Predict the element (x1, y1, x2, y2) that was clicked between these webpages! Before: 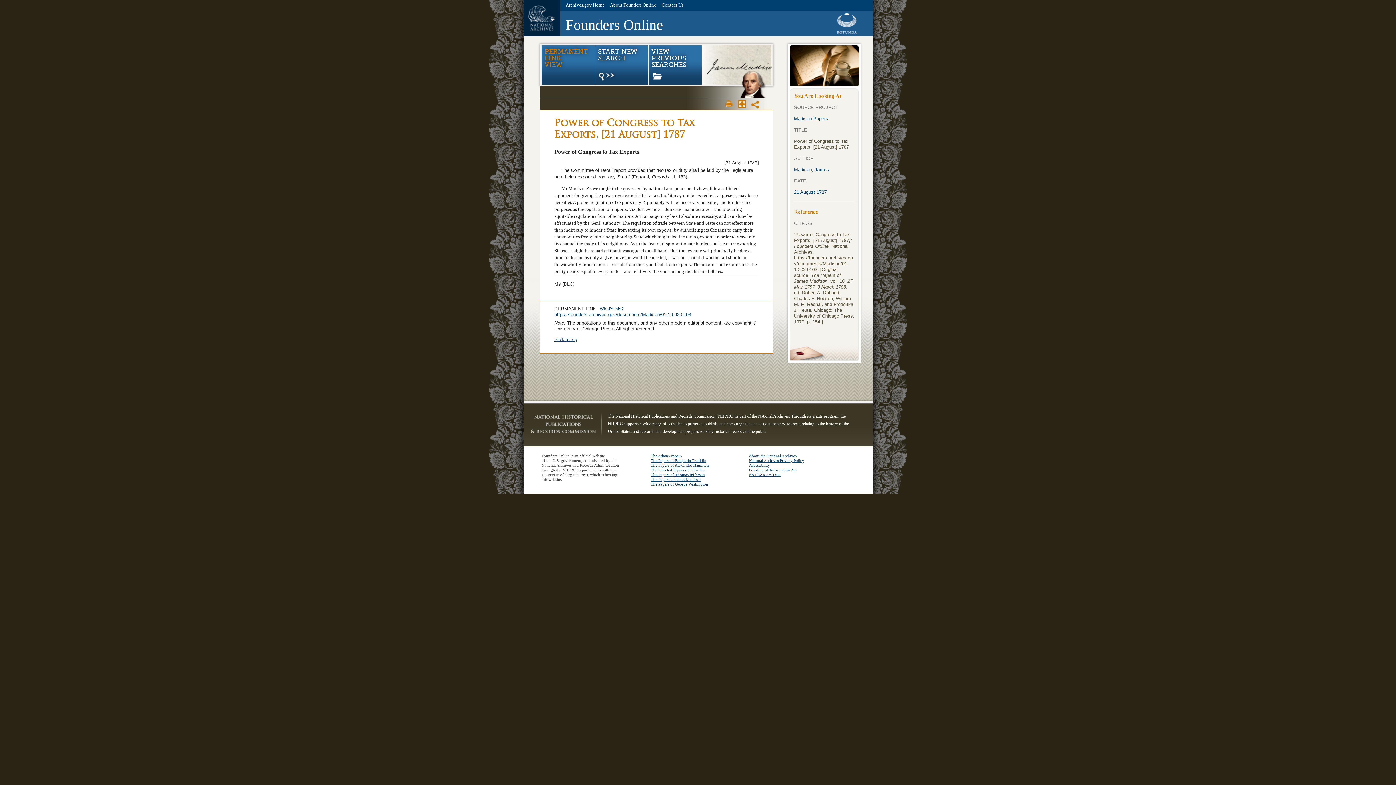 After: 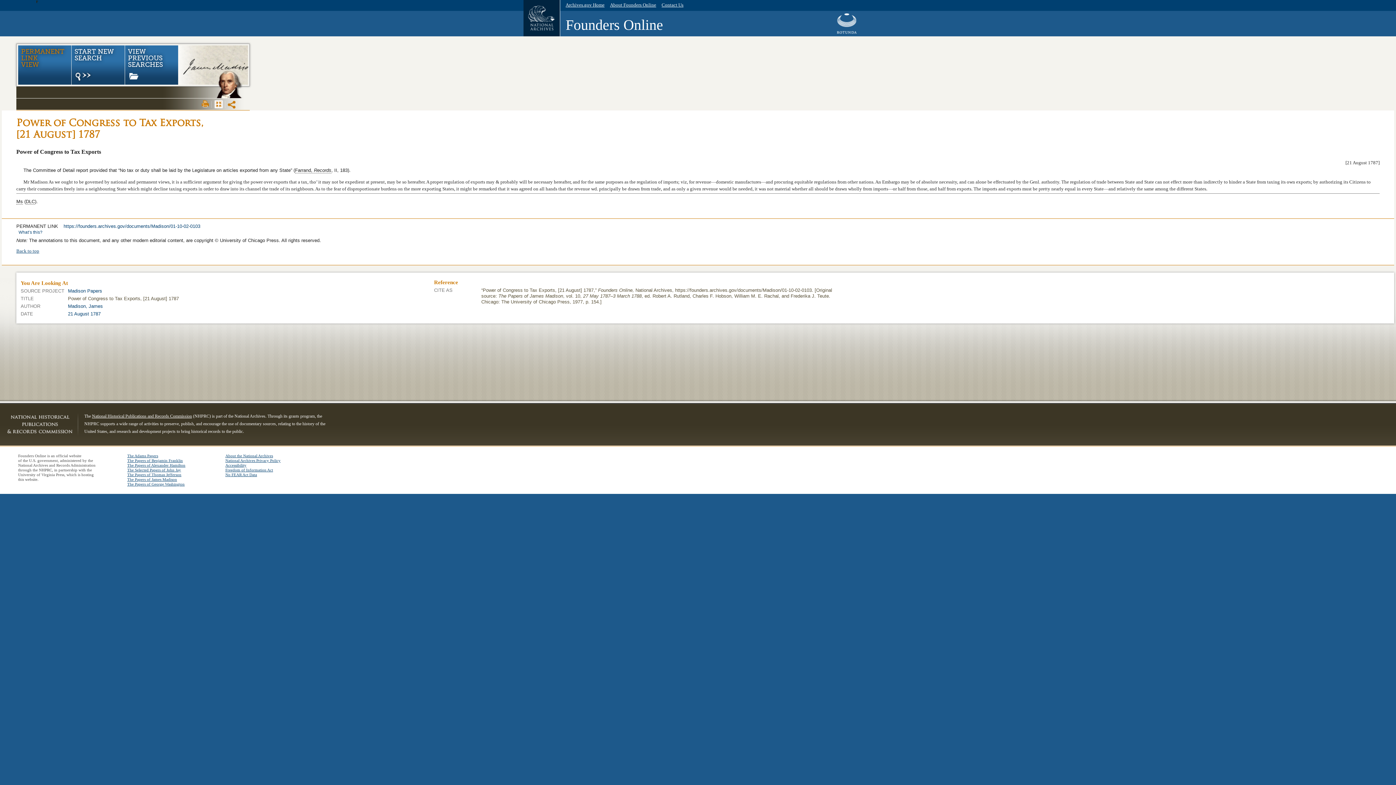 Action: bbox: (736, 98, 748, 109) label: Max Page View